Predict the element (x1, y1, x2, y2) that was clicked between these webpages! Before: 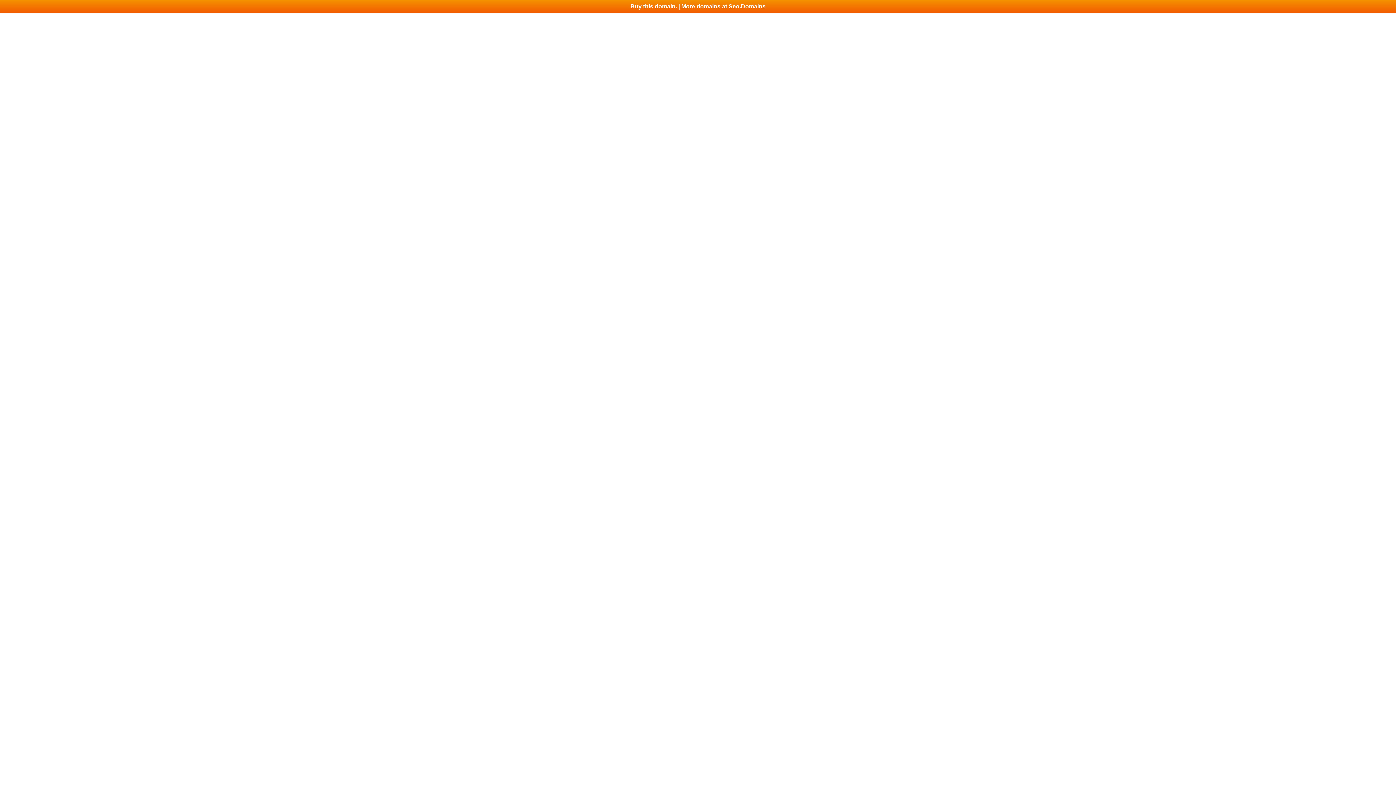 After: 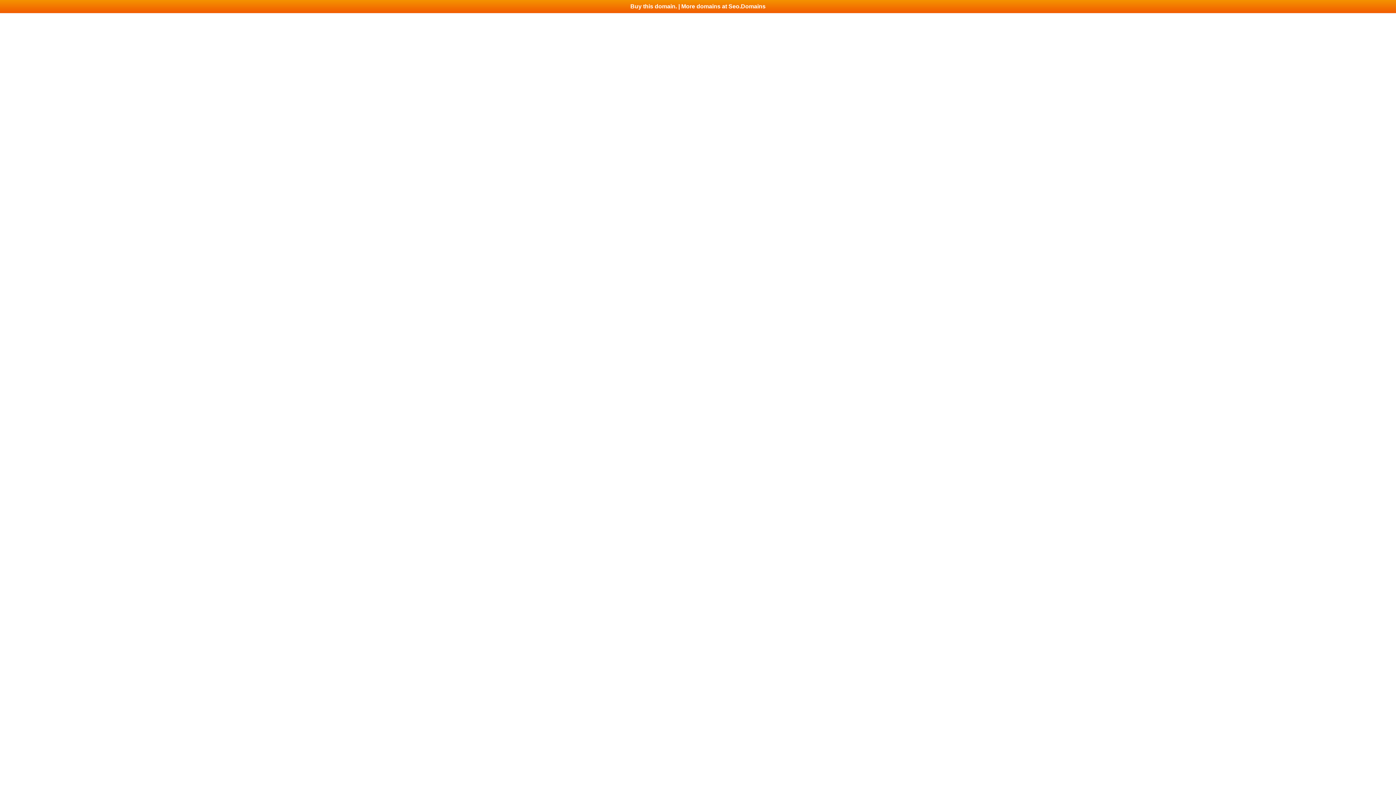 Action: bbox: (0, 0, 1396, 13) label: Buy this domain. | More domains at Seo.Domains